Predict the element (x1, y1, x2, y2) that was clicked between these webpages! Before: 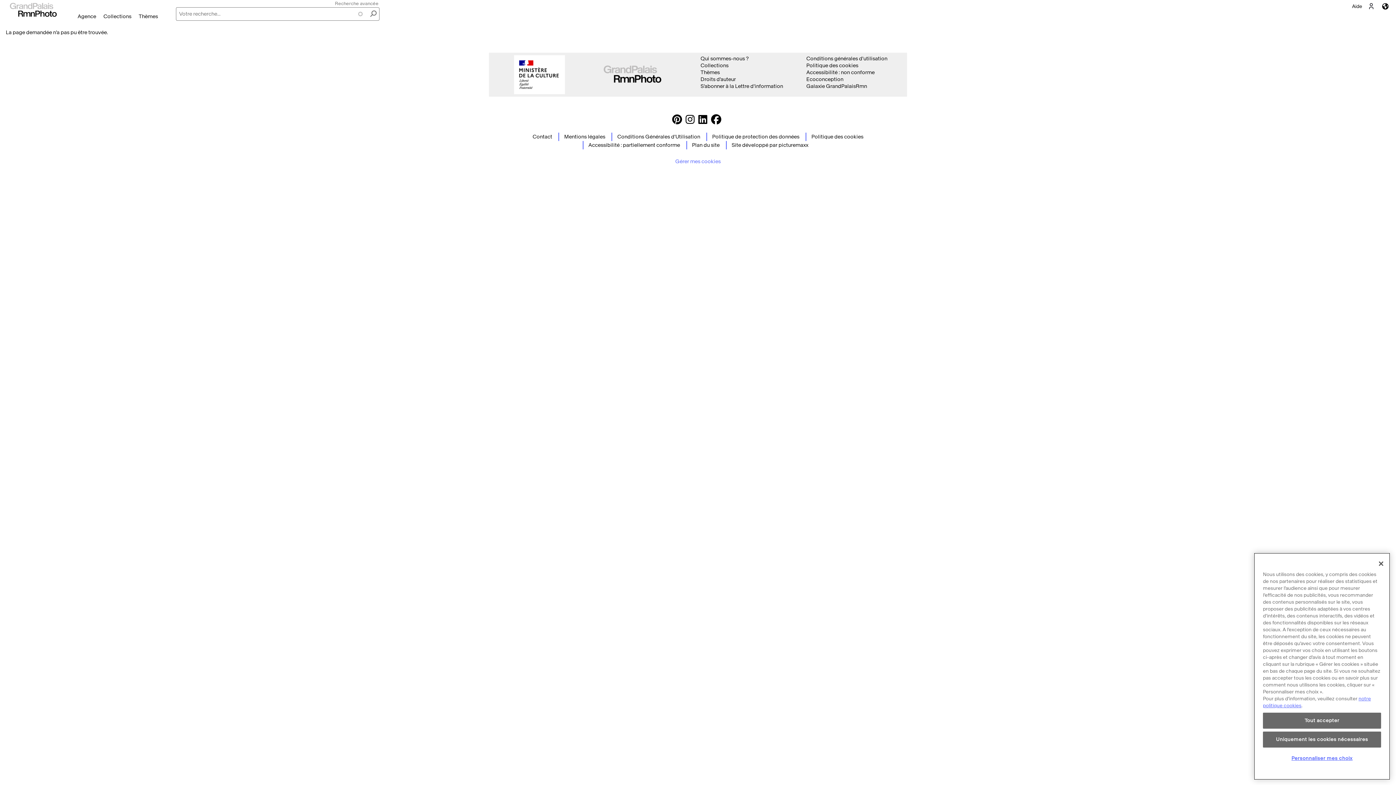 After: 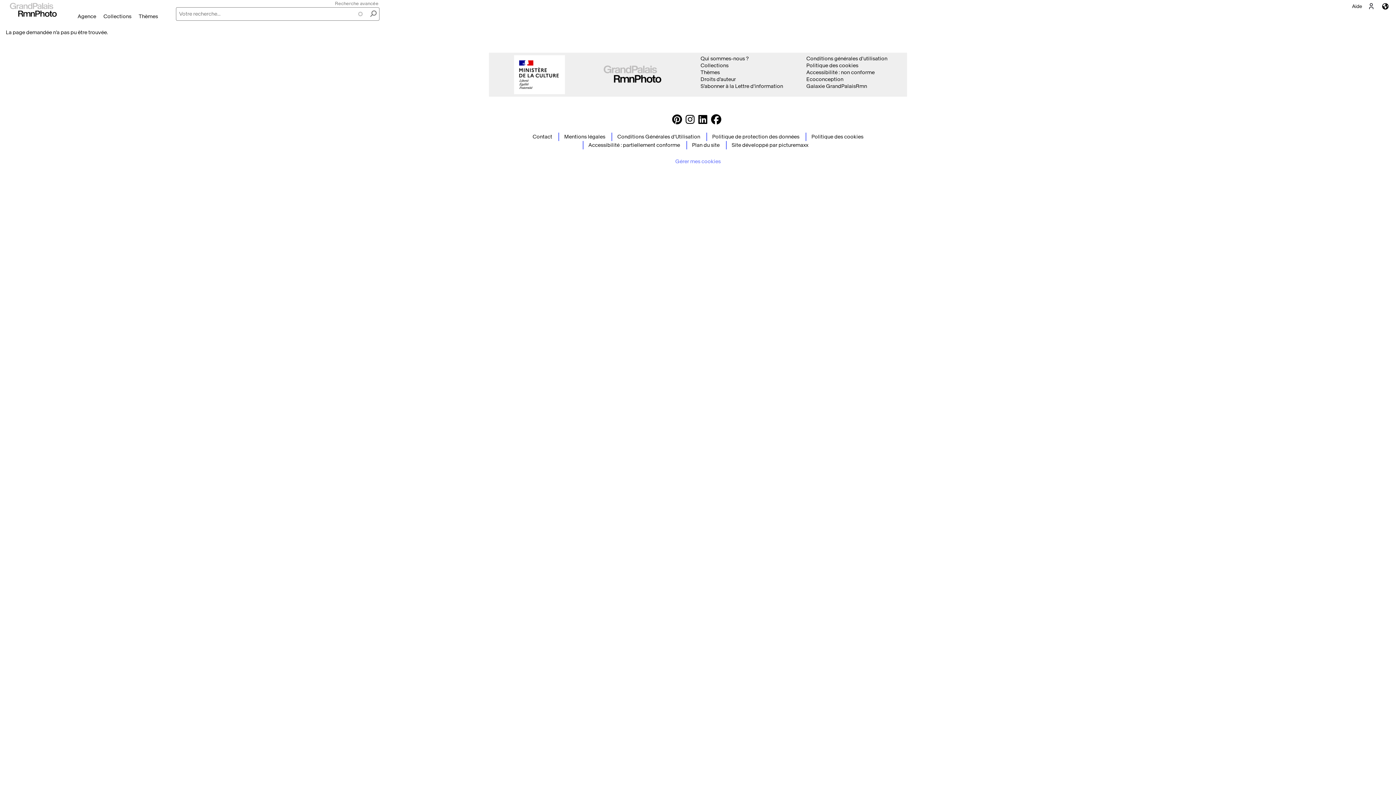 Action: bbox: (1263, 732, 1381, 748) label: Uniquement les cookies nécessaires